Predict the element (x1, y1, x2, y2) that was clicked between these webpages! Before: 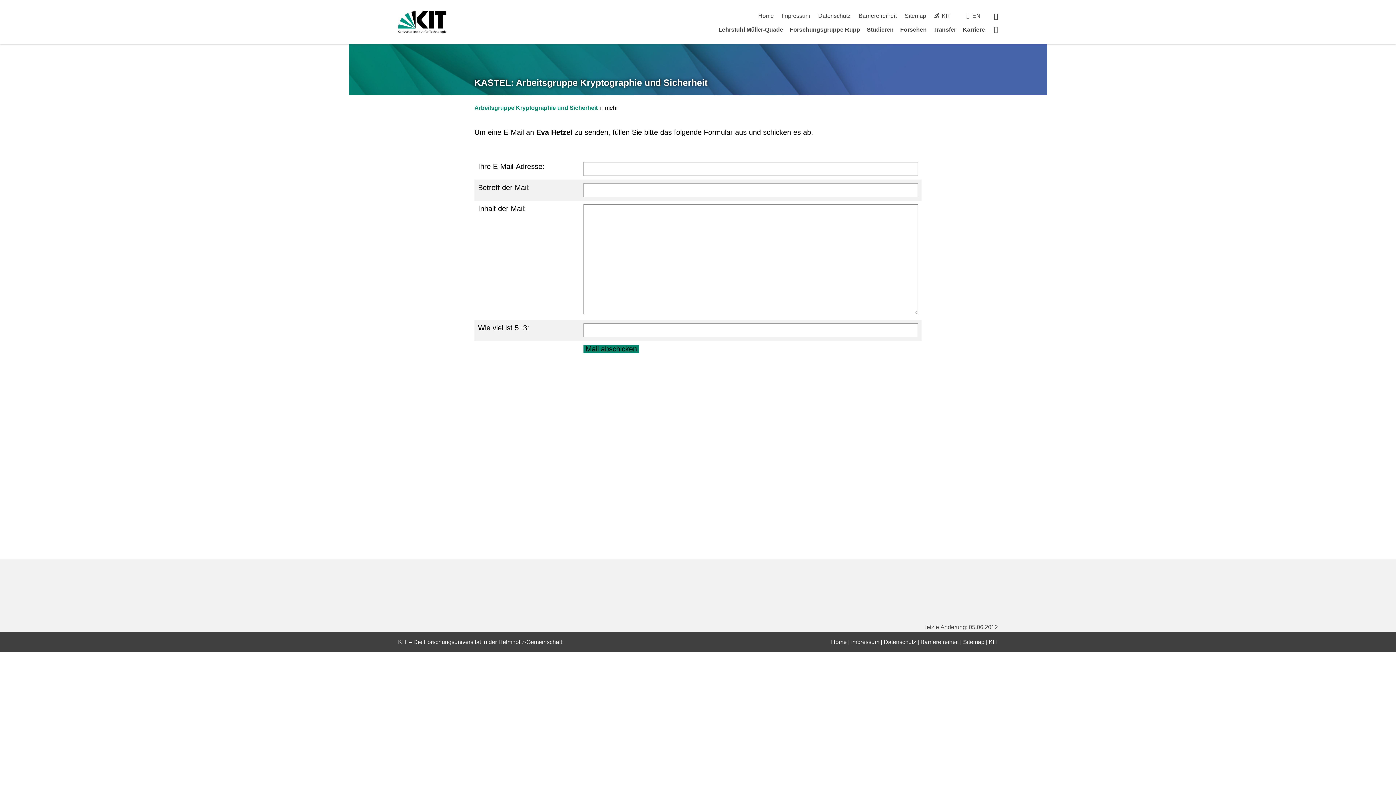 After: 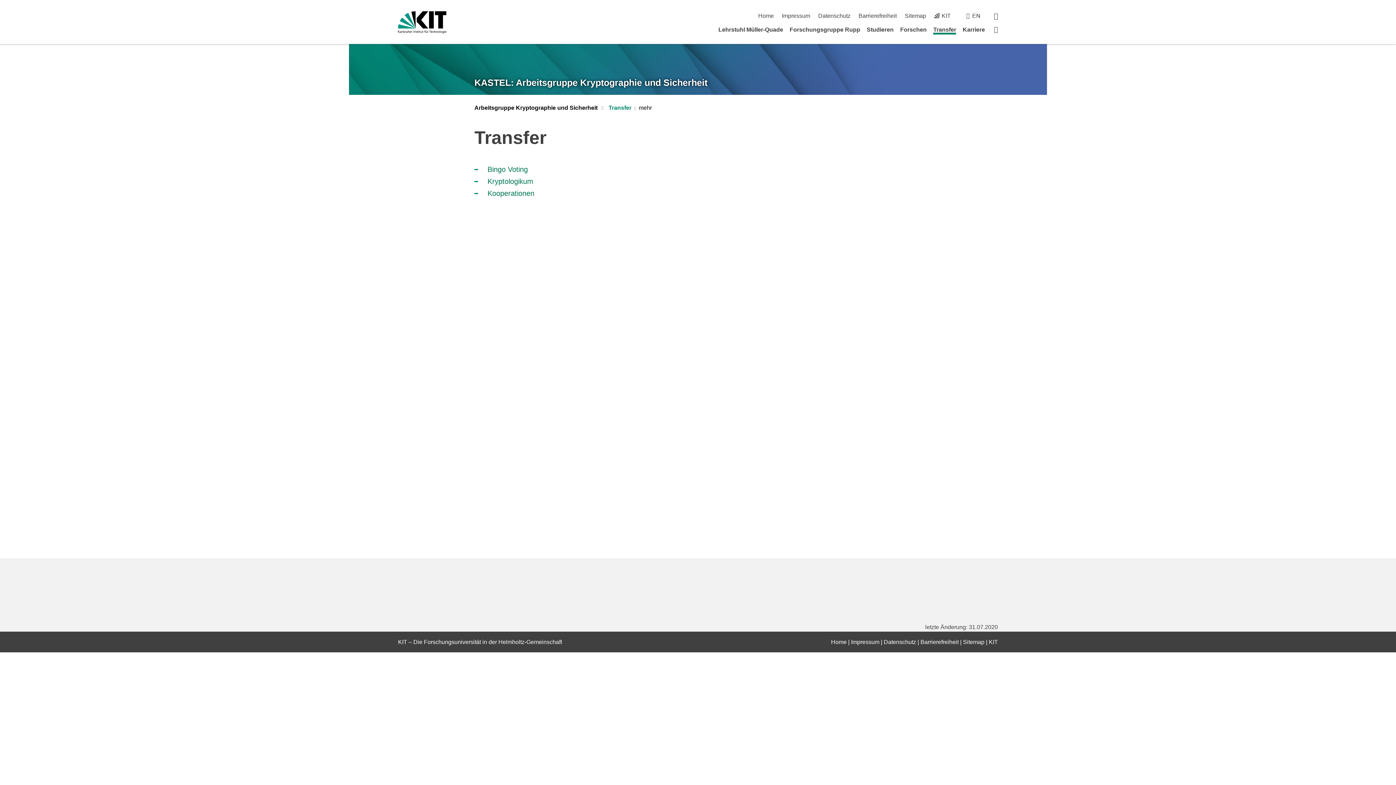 Action: bbox: (933, 26, 956, 32) label: Transfer